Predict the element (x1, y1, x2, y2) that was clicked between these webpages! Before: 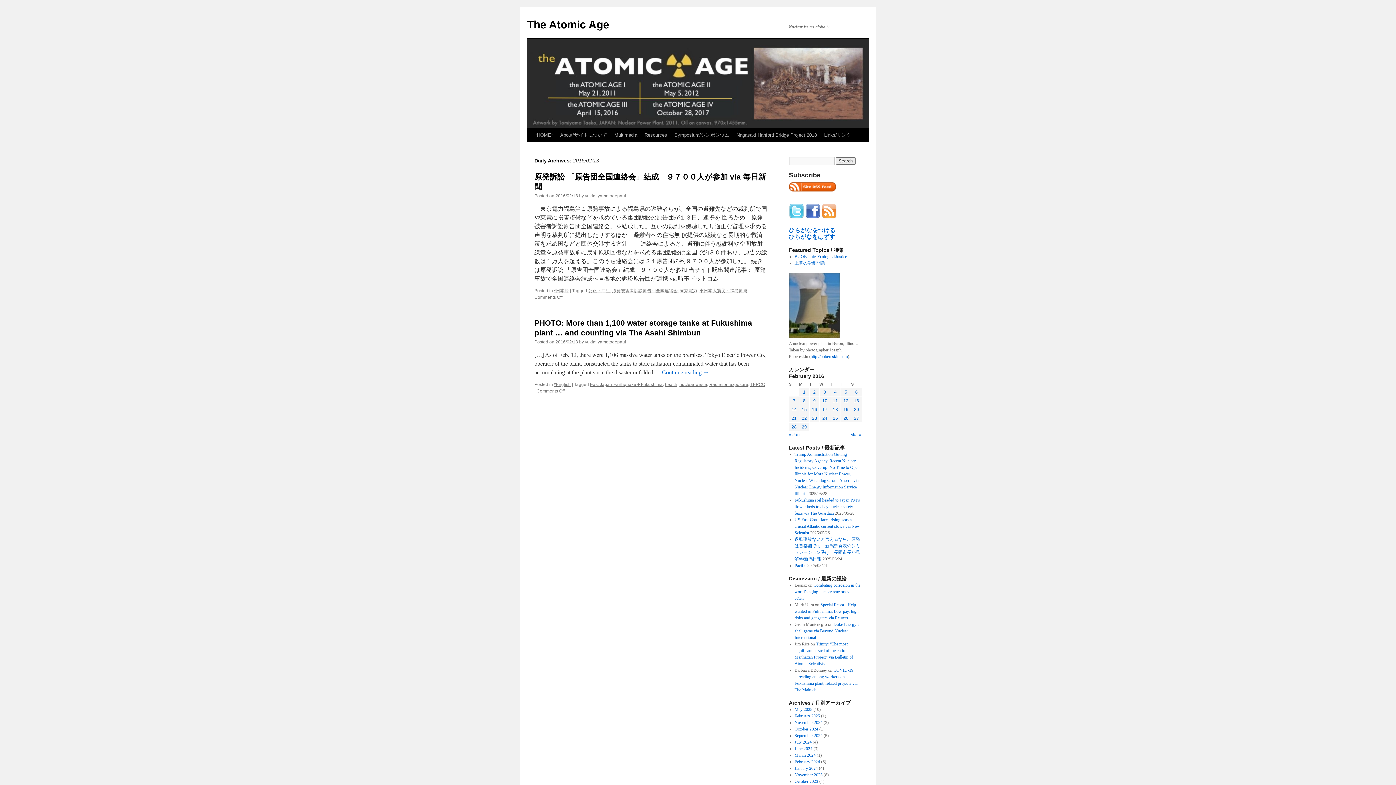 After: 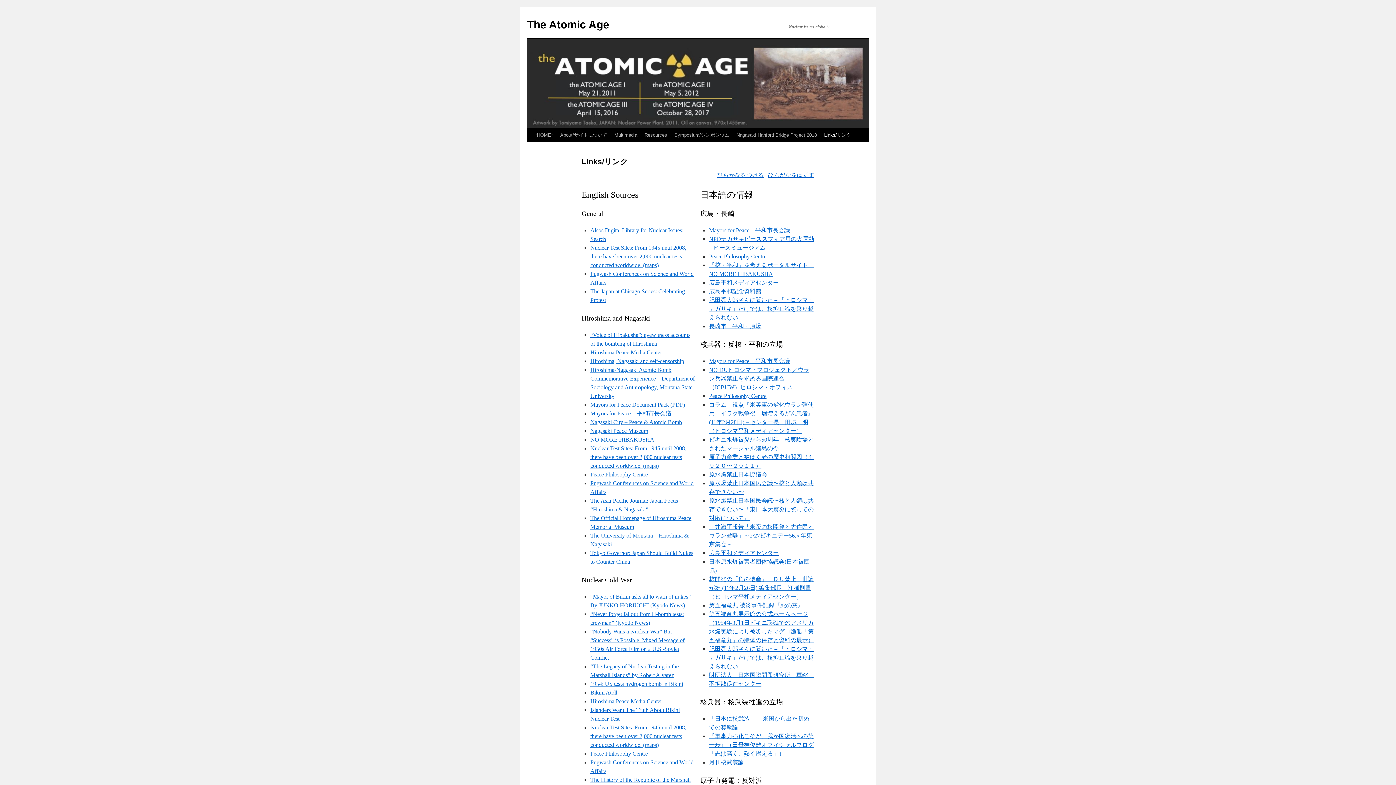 Action: label: Links/リンク bbox: (820, 128, 854, 142)